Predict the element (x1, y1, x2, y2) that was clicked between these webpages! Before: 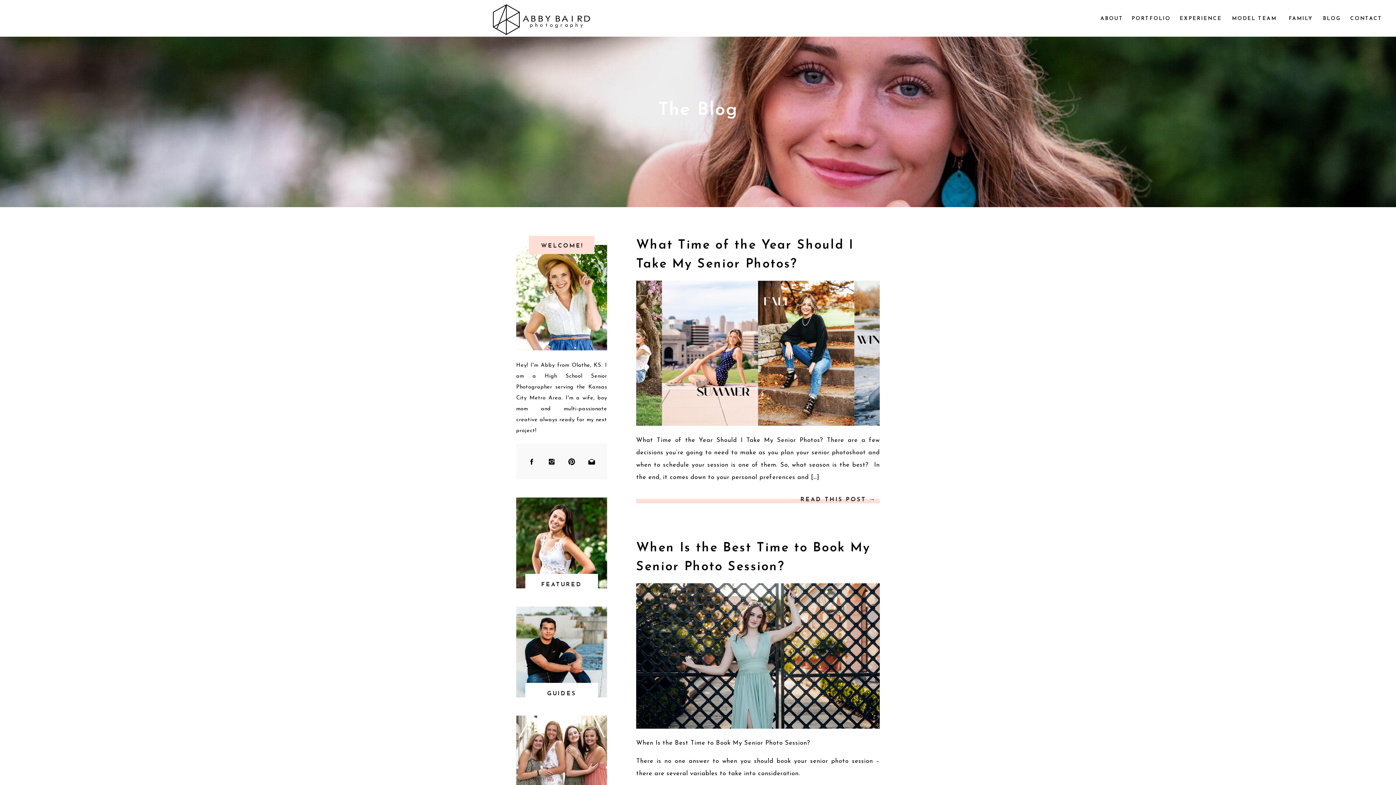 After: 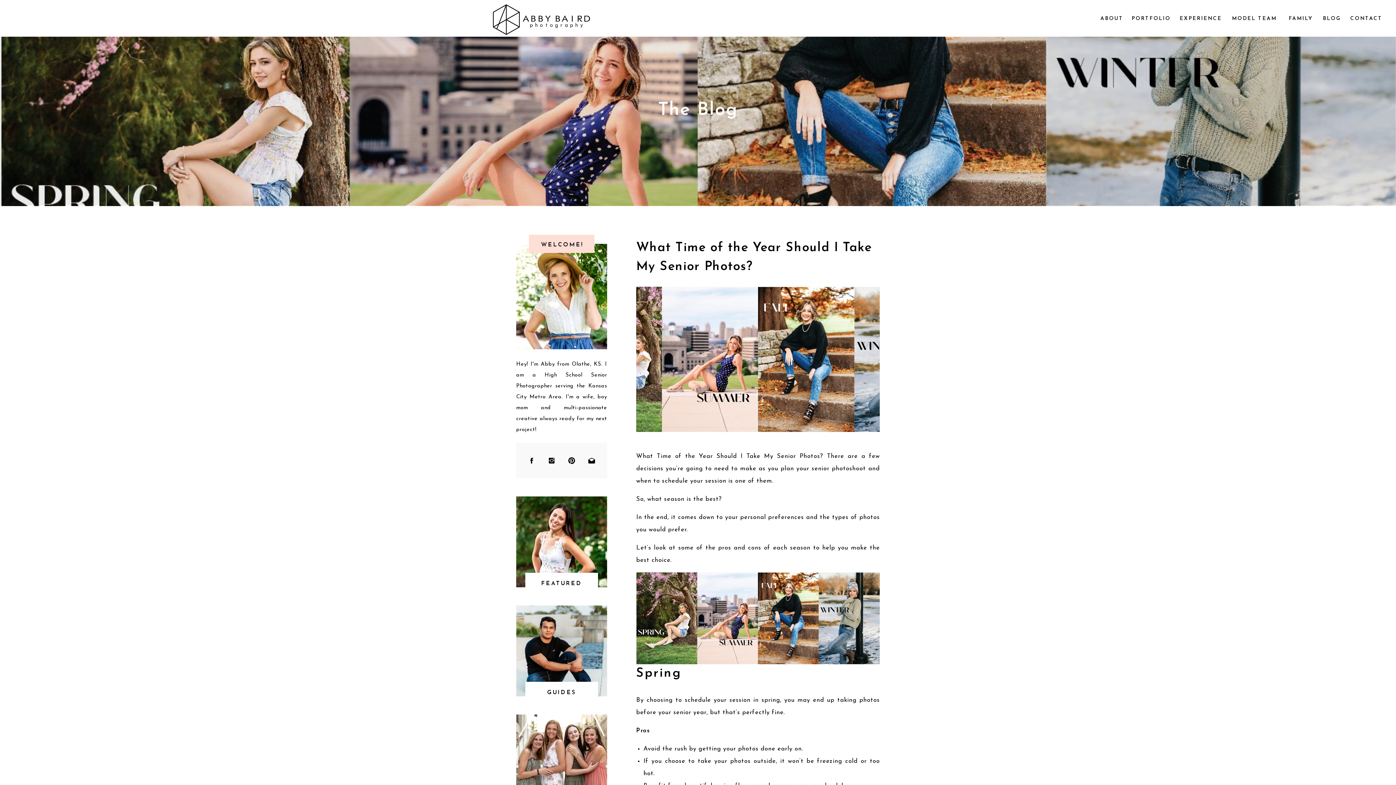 Action: bbox: (636, 280, 880, 426)